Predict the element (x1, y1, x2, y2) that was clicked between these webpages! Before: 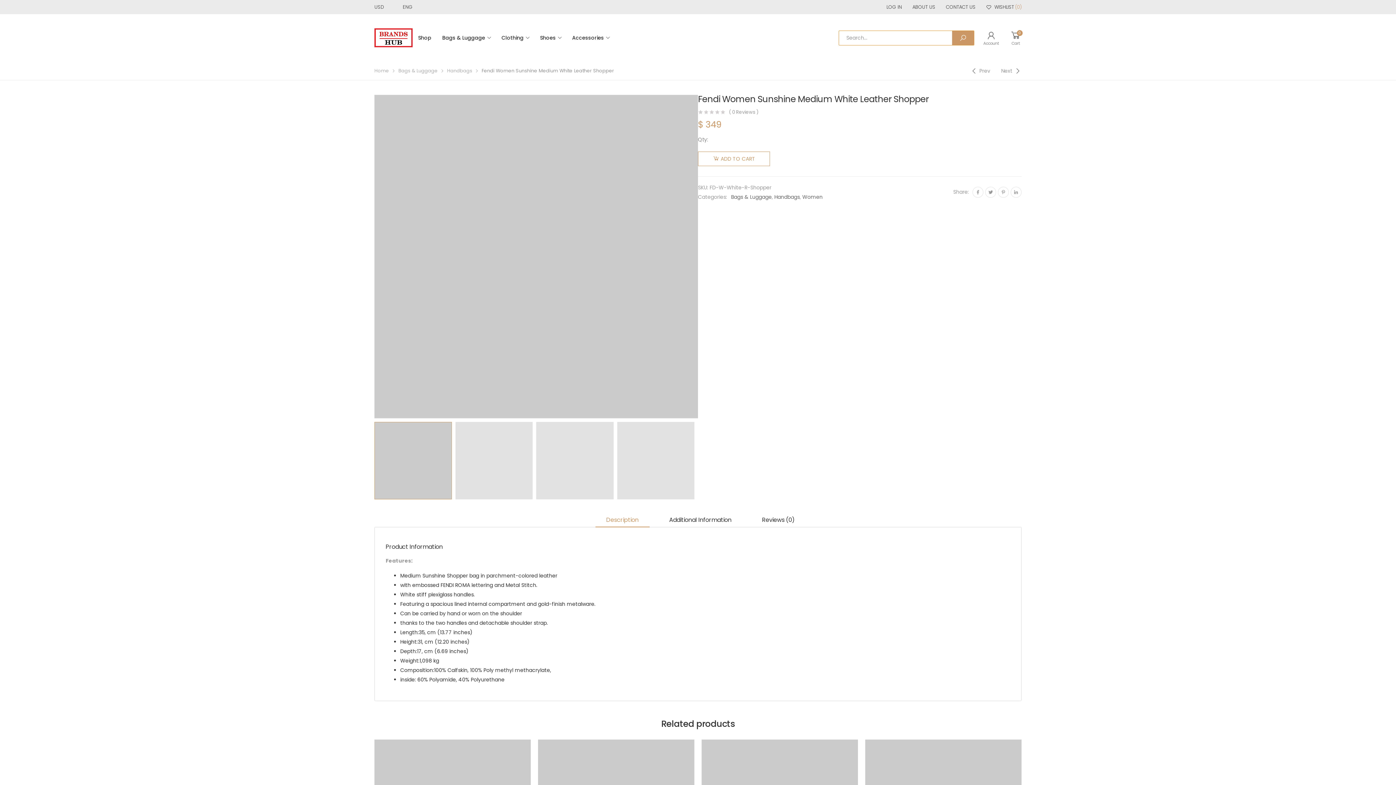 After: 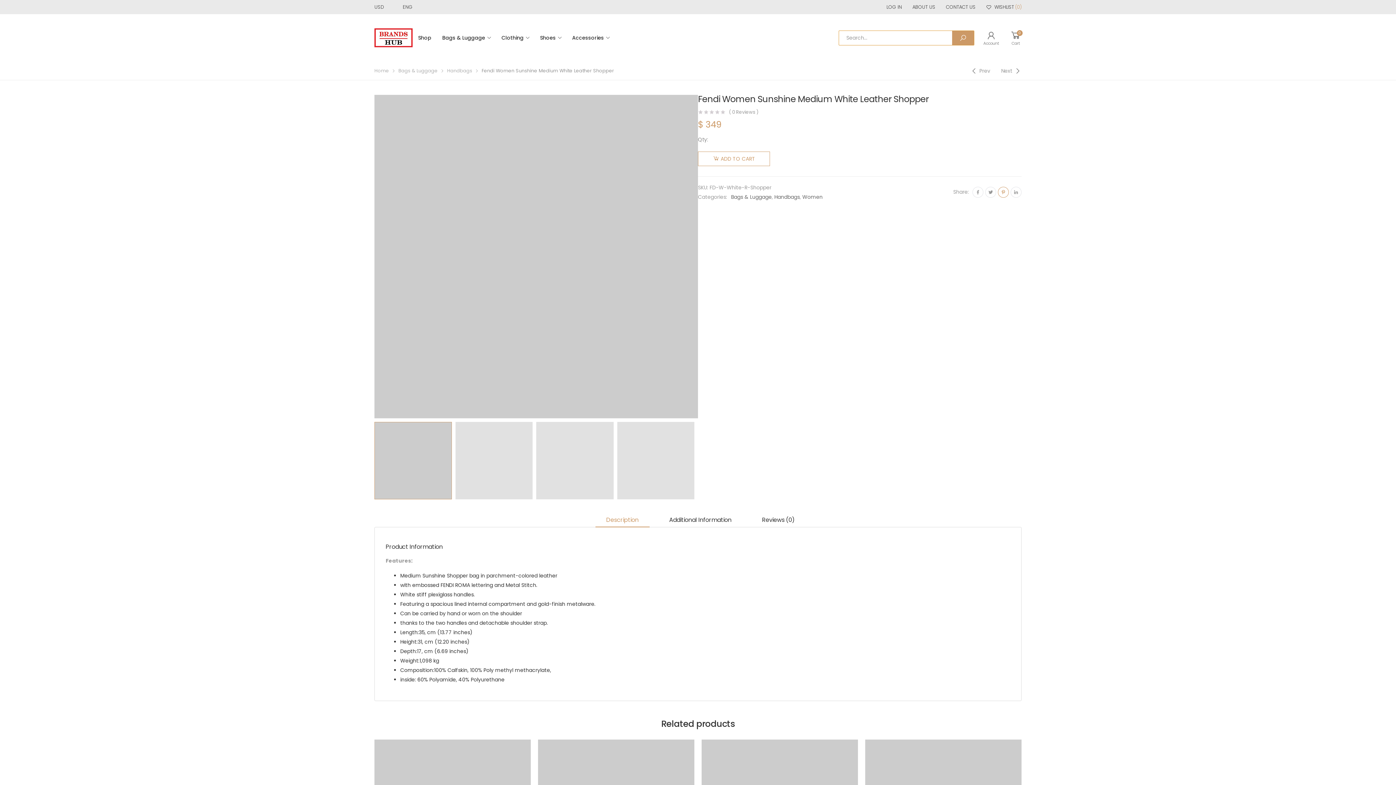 Action: bbox: (998, 186, 1009, 197)